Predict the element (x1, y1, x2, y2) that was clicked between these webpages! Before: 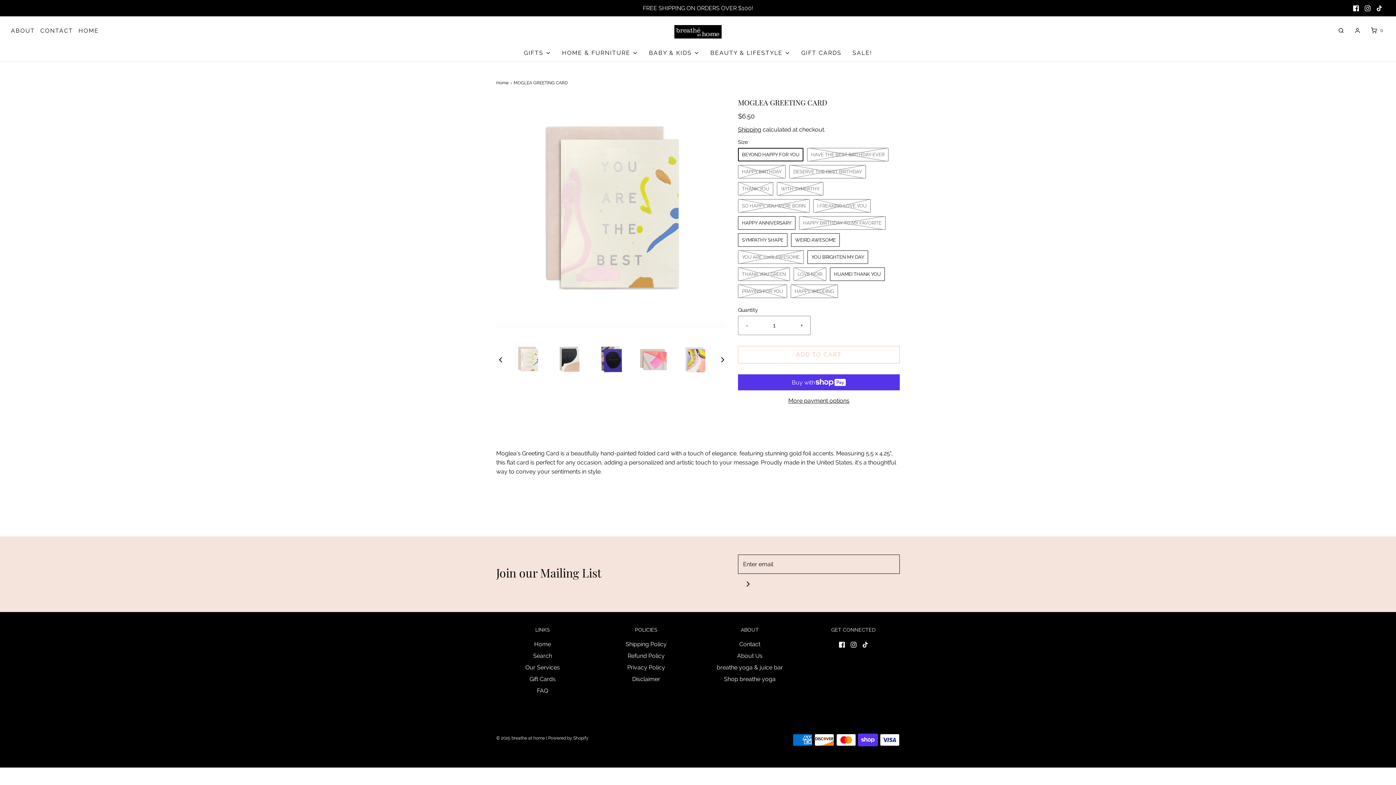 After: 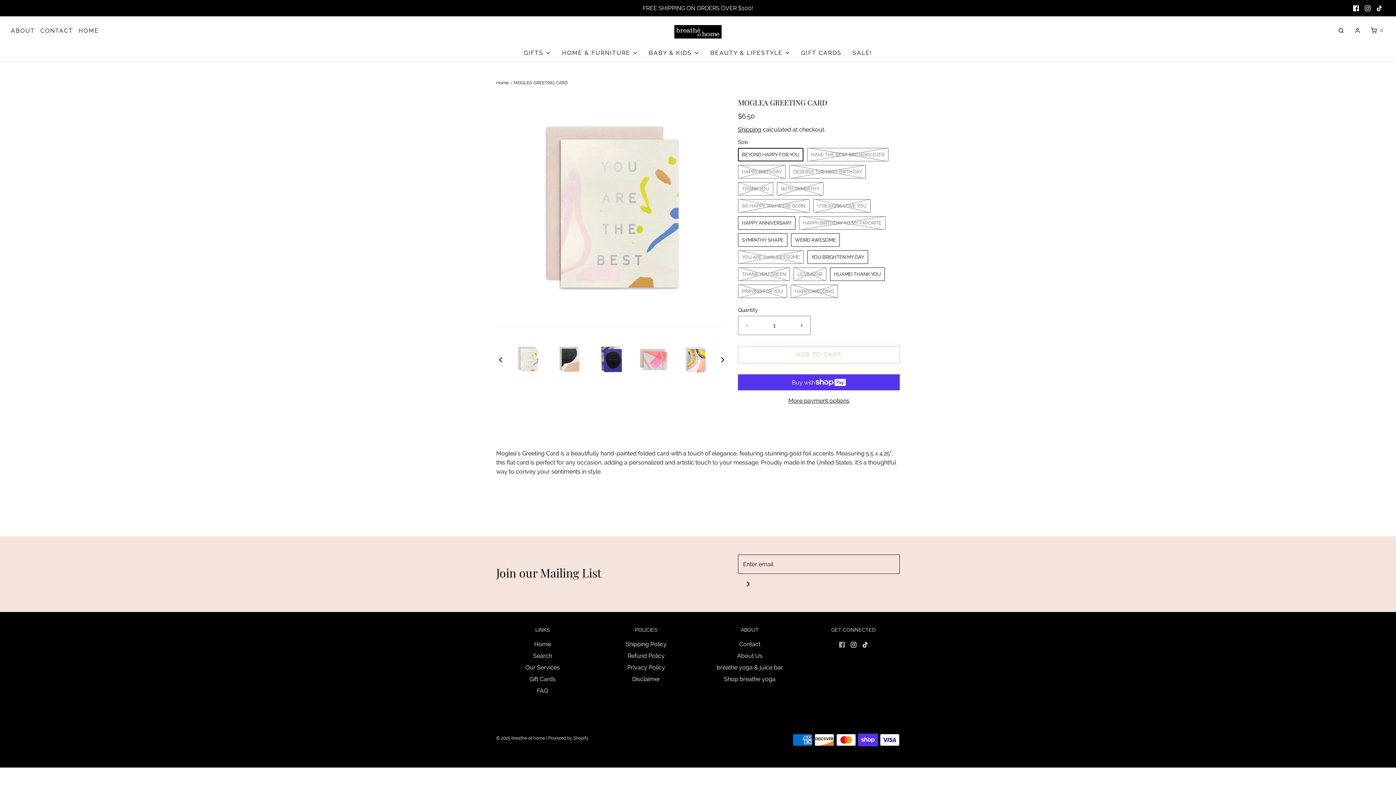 Action: bbox: (839, 640, 844, 649)